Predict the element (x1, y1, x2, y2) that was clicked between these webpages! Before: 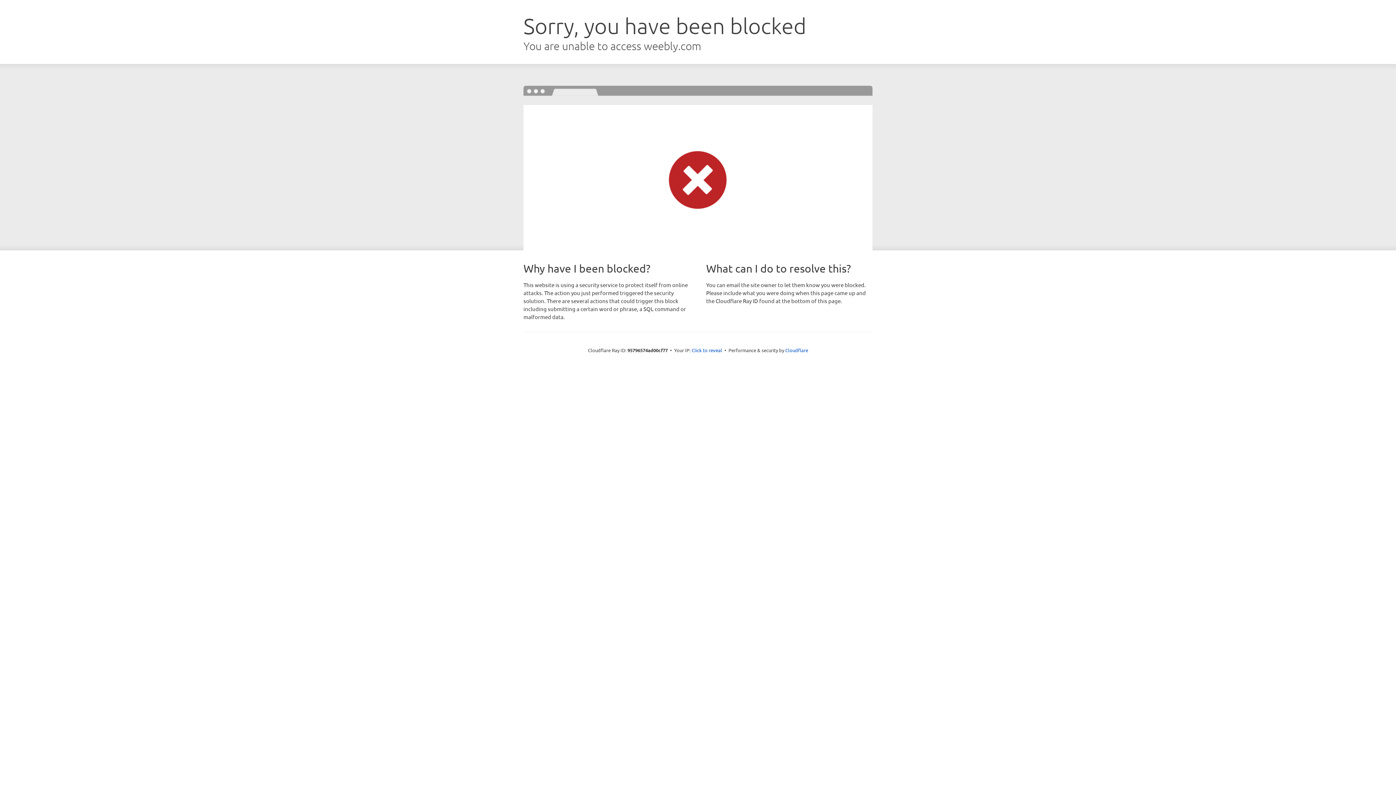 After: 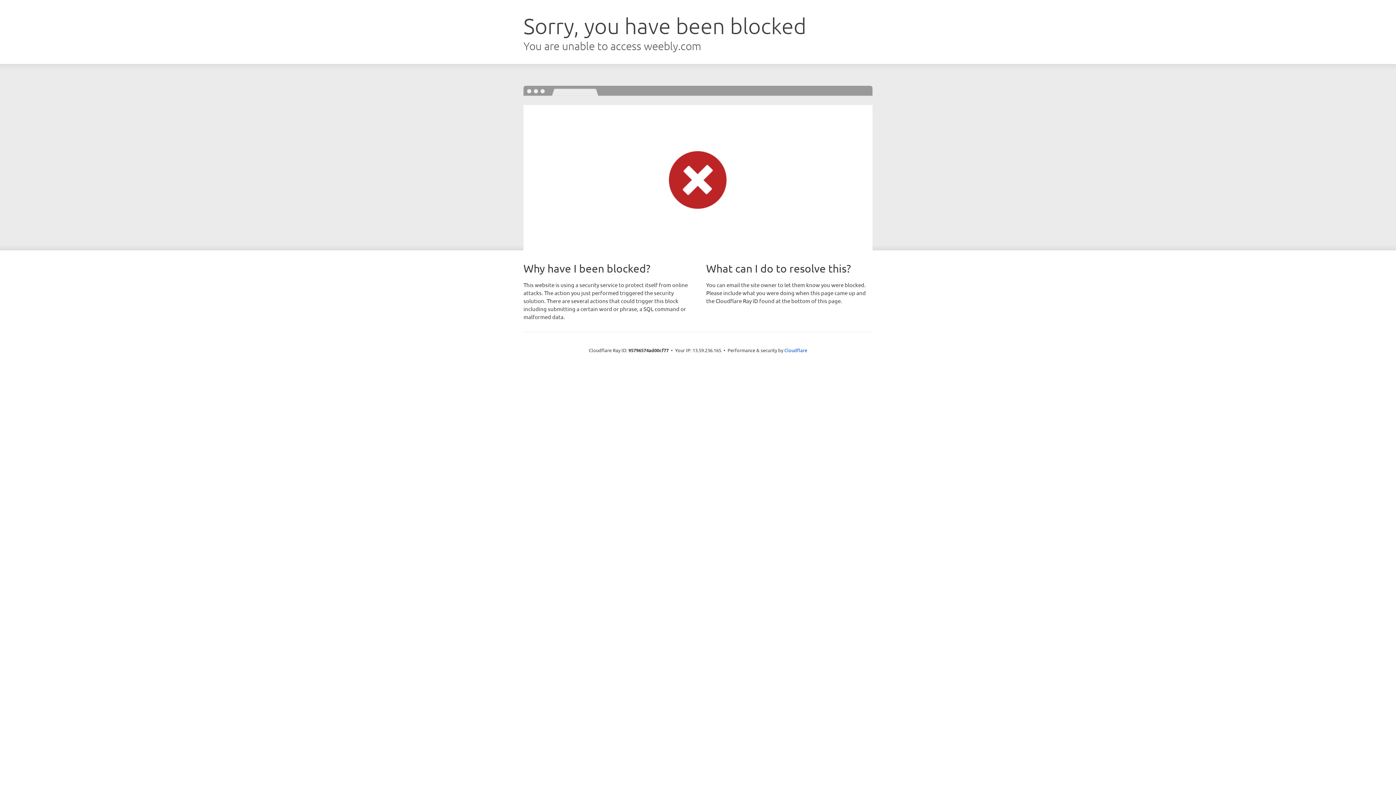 Action: label: Click to reveal bbox: (691, 346, 722, 353)